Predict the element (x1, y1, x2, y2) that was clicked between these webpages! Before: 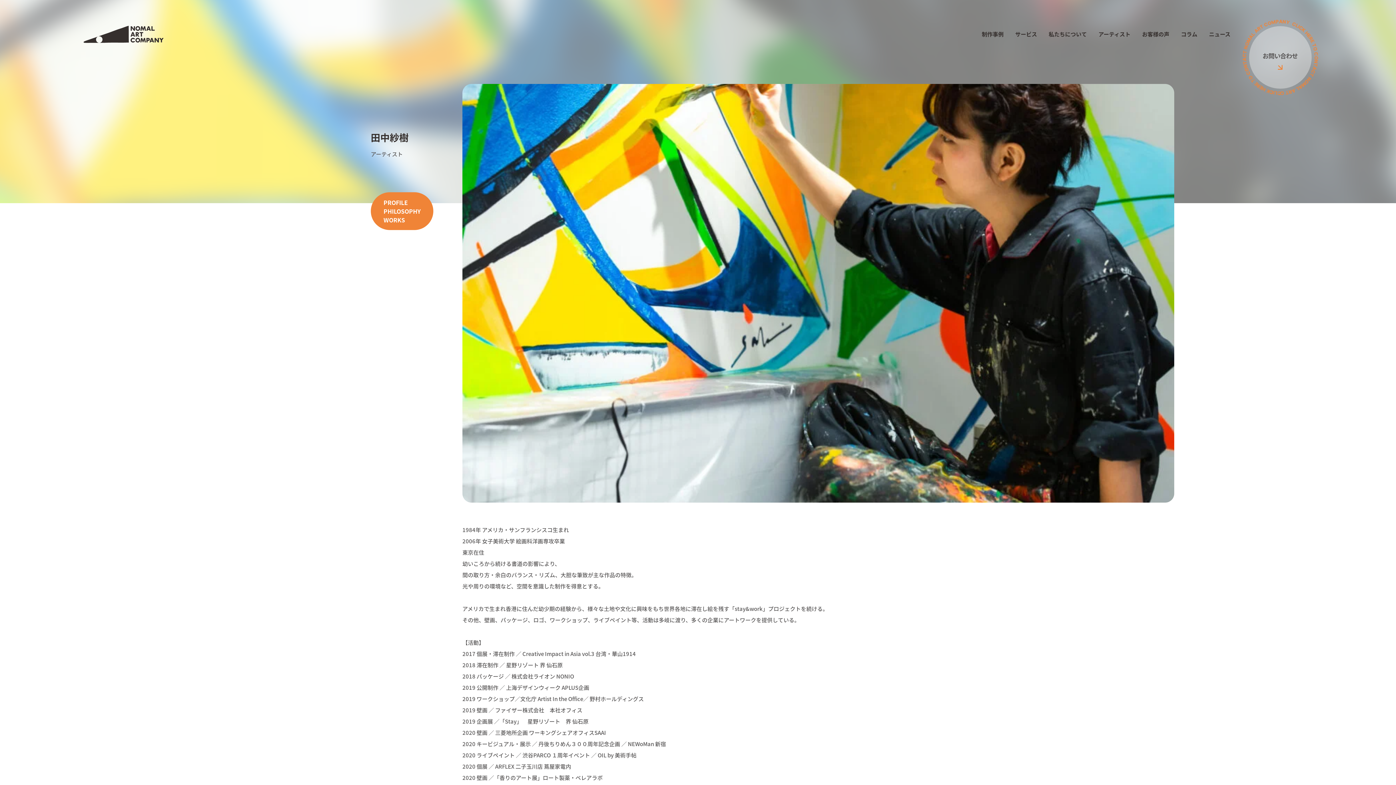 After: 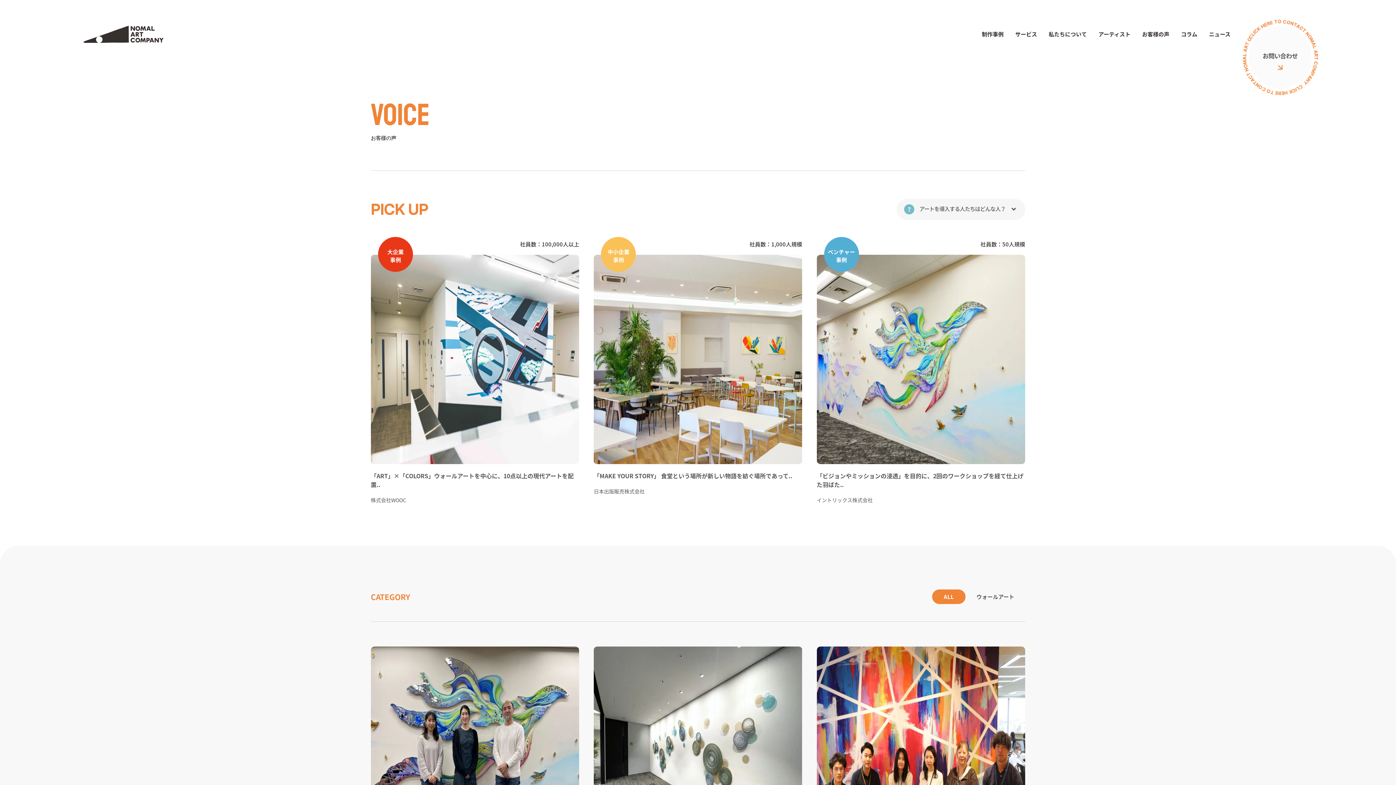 Action: bbox: (1142, 30, 1169, 38) label: お客様の声